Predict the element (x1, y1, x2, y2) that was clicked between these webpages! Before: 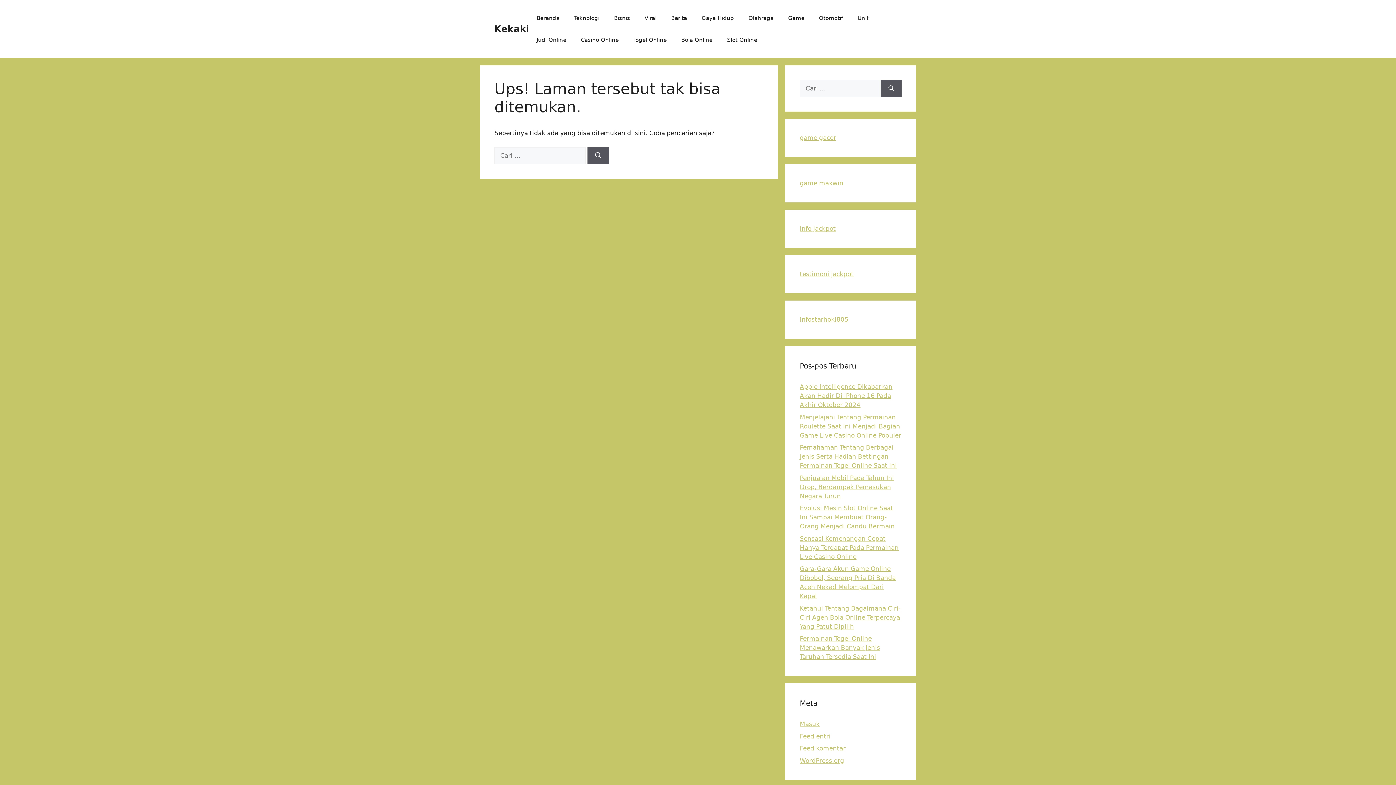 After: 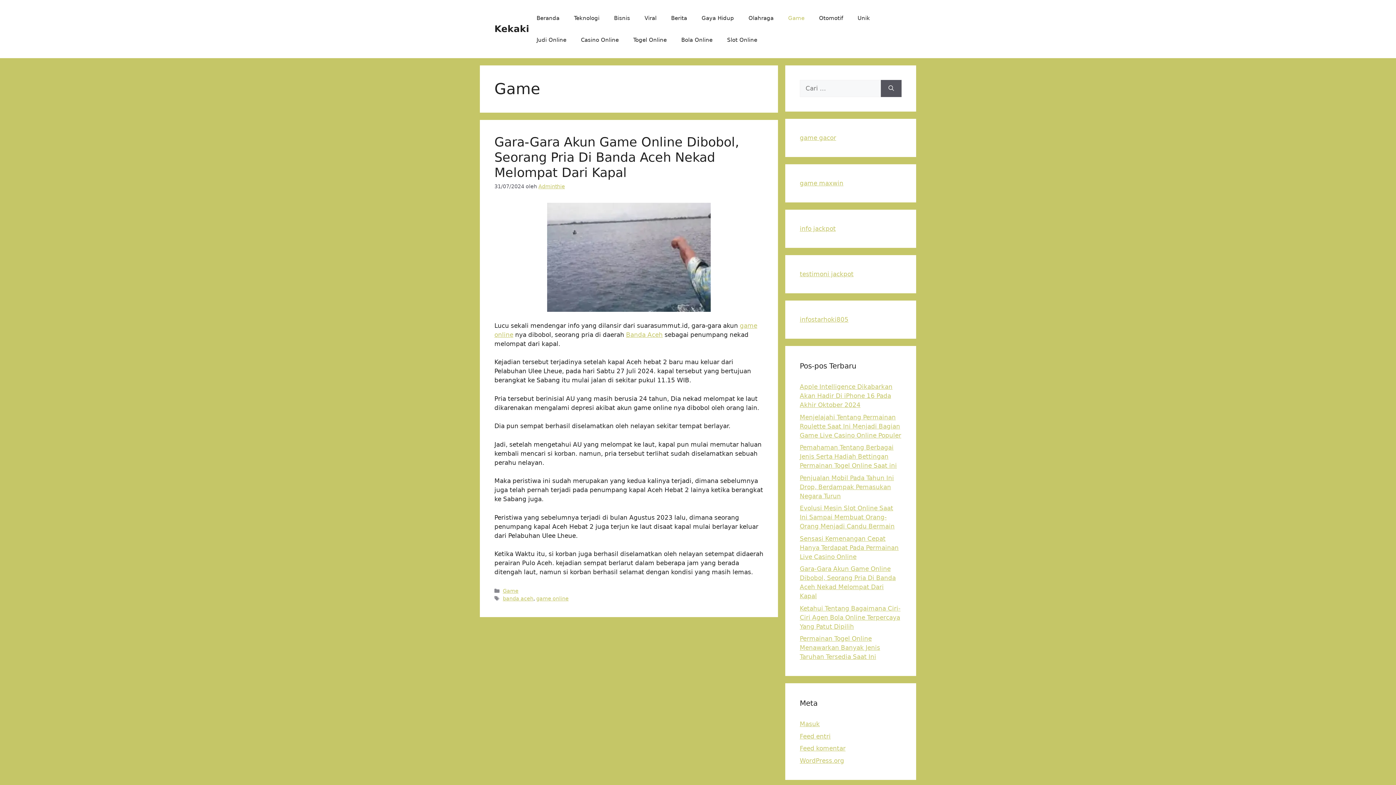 Action: label: Game bbox: (781, 7, 812, 29)